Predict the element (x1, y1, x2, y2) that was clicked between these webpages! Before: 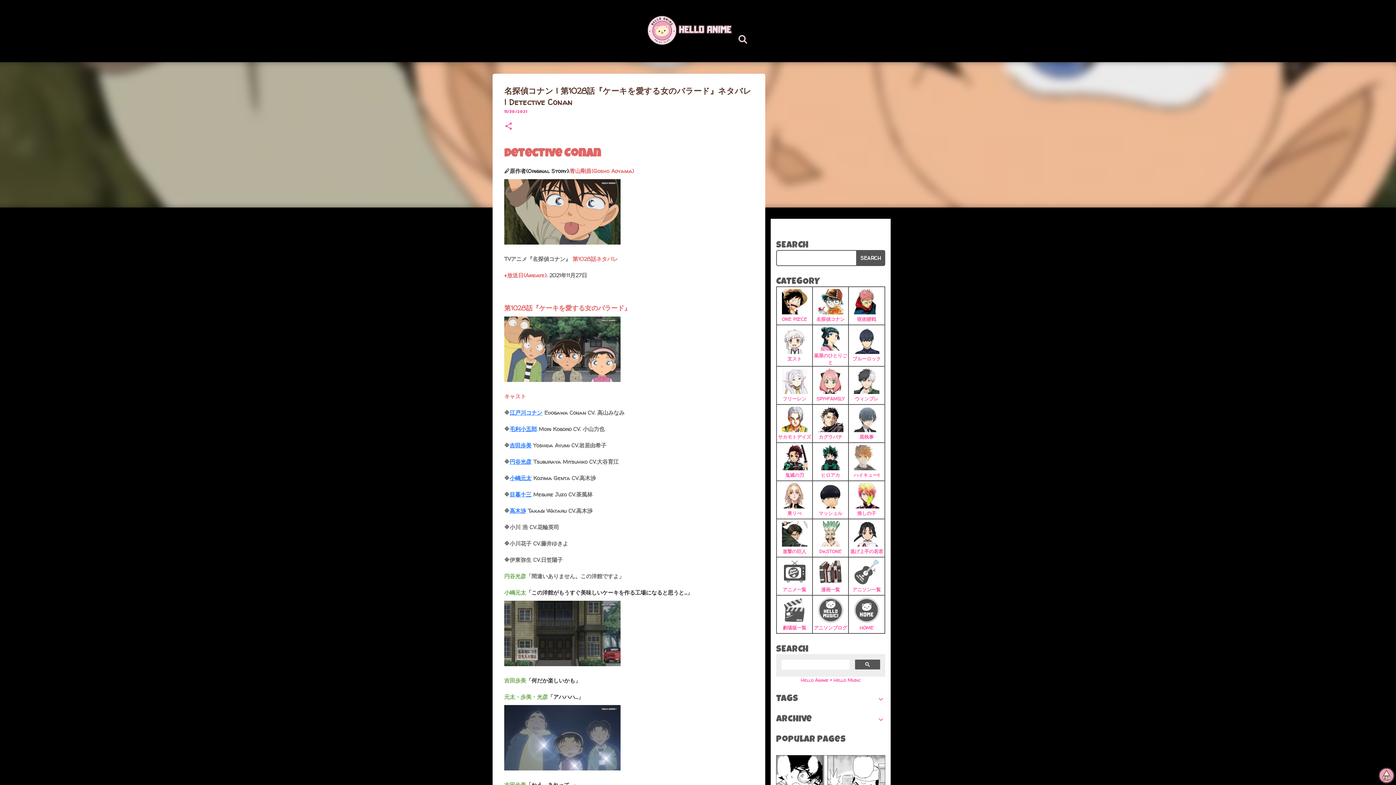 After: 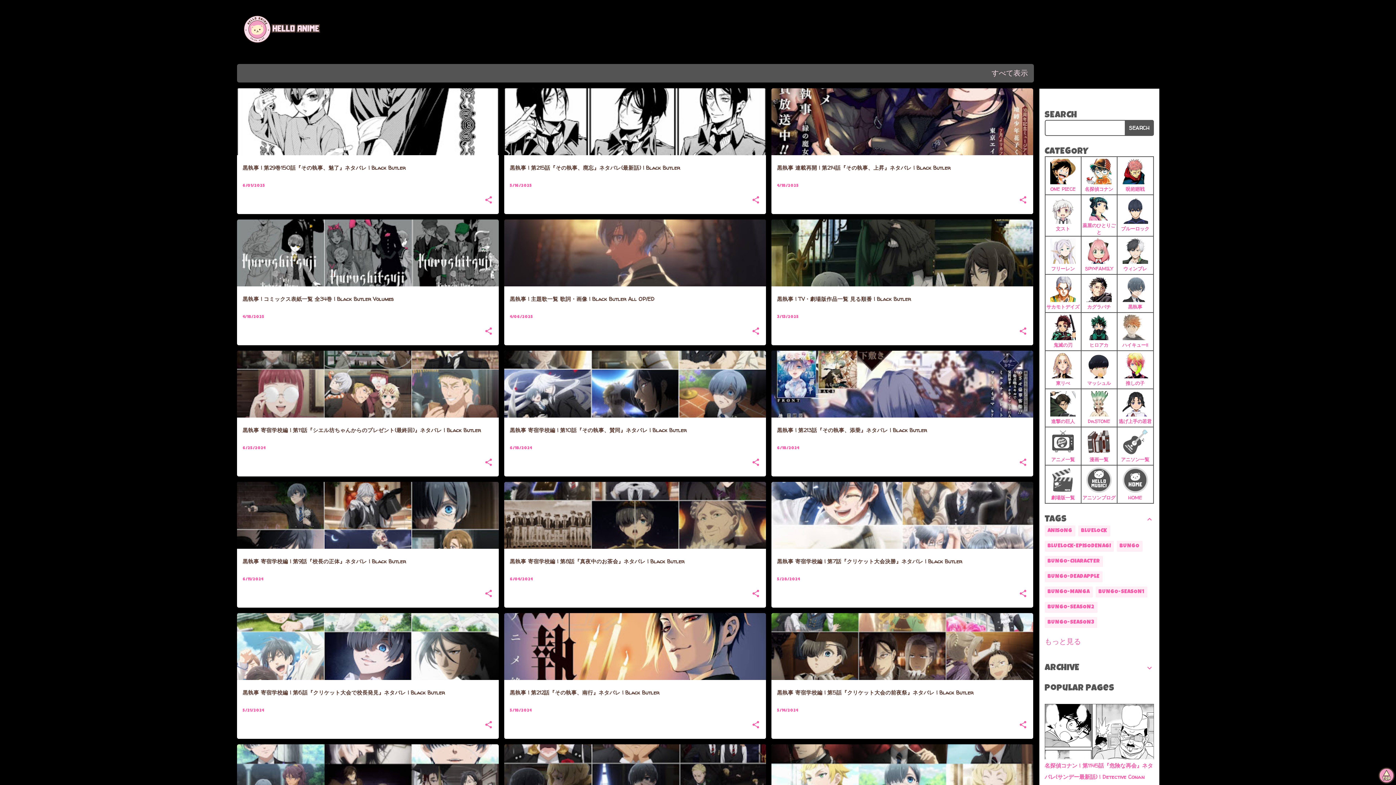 Action: label: 黒執事 bbox: (859, 433, 874, 440)